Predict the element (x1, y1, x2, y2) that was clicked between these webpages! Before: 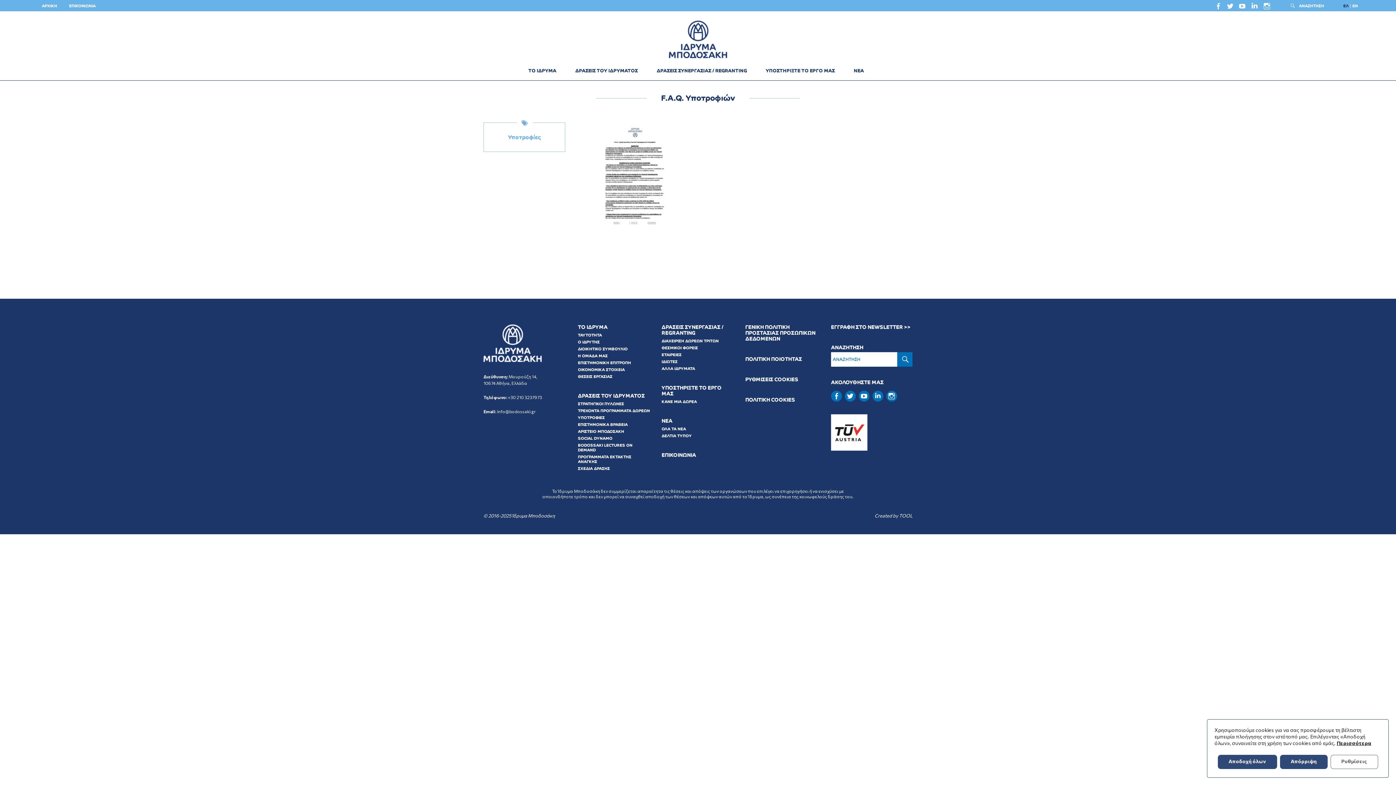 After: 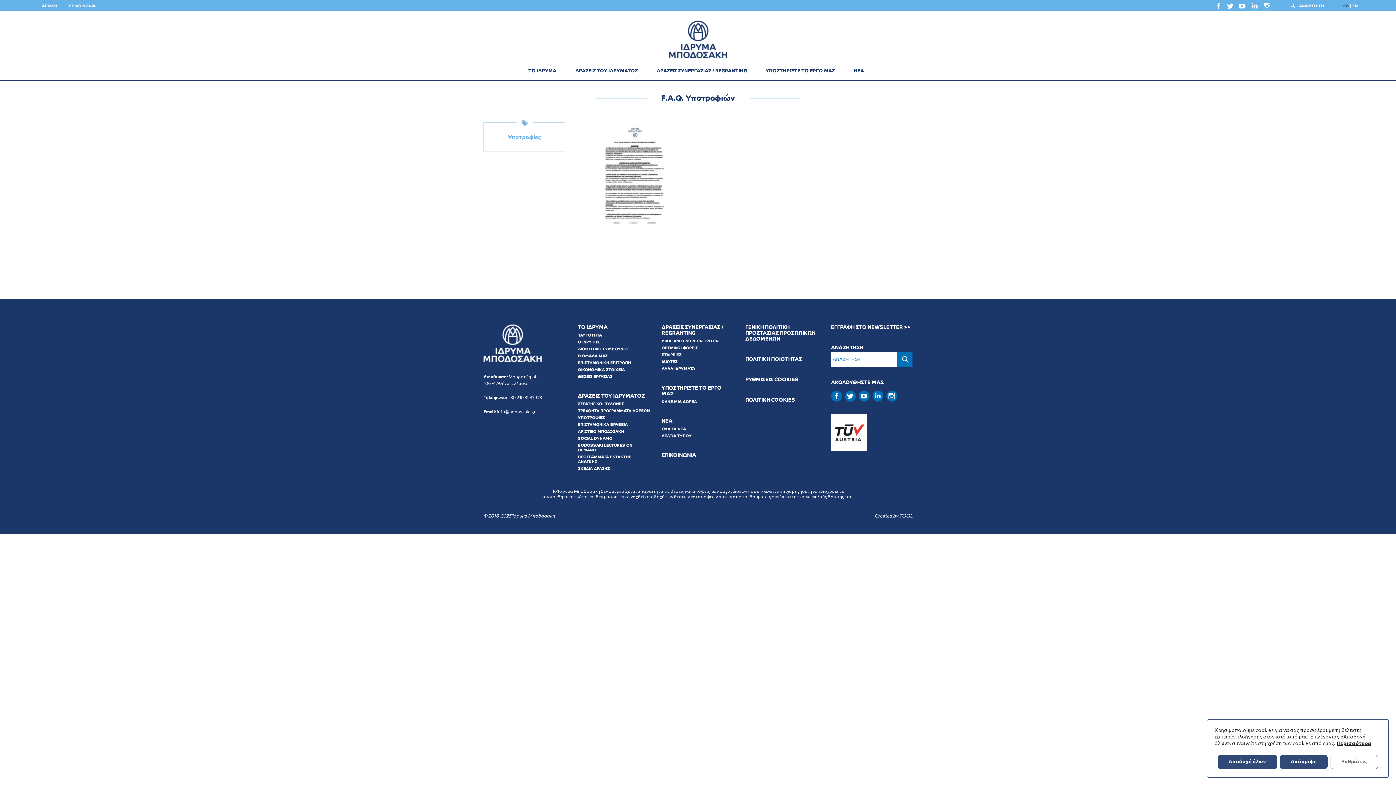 Action: bbox: (1341, 1, 1350, 10) label: ΕΛ